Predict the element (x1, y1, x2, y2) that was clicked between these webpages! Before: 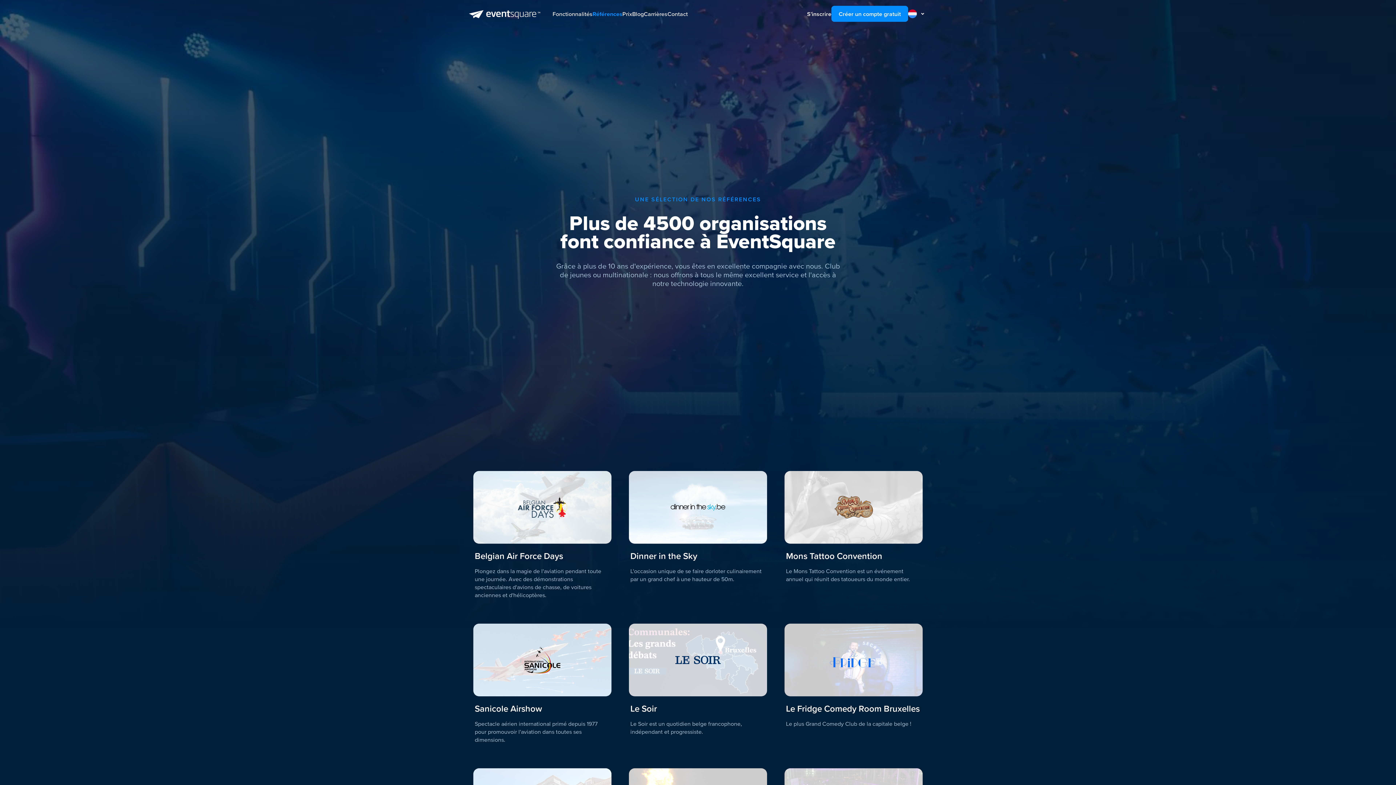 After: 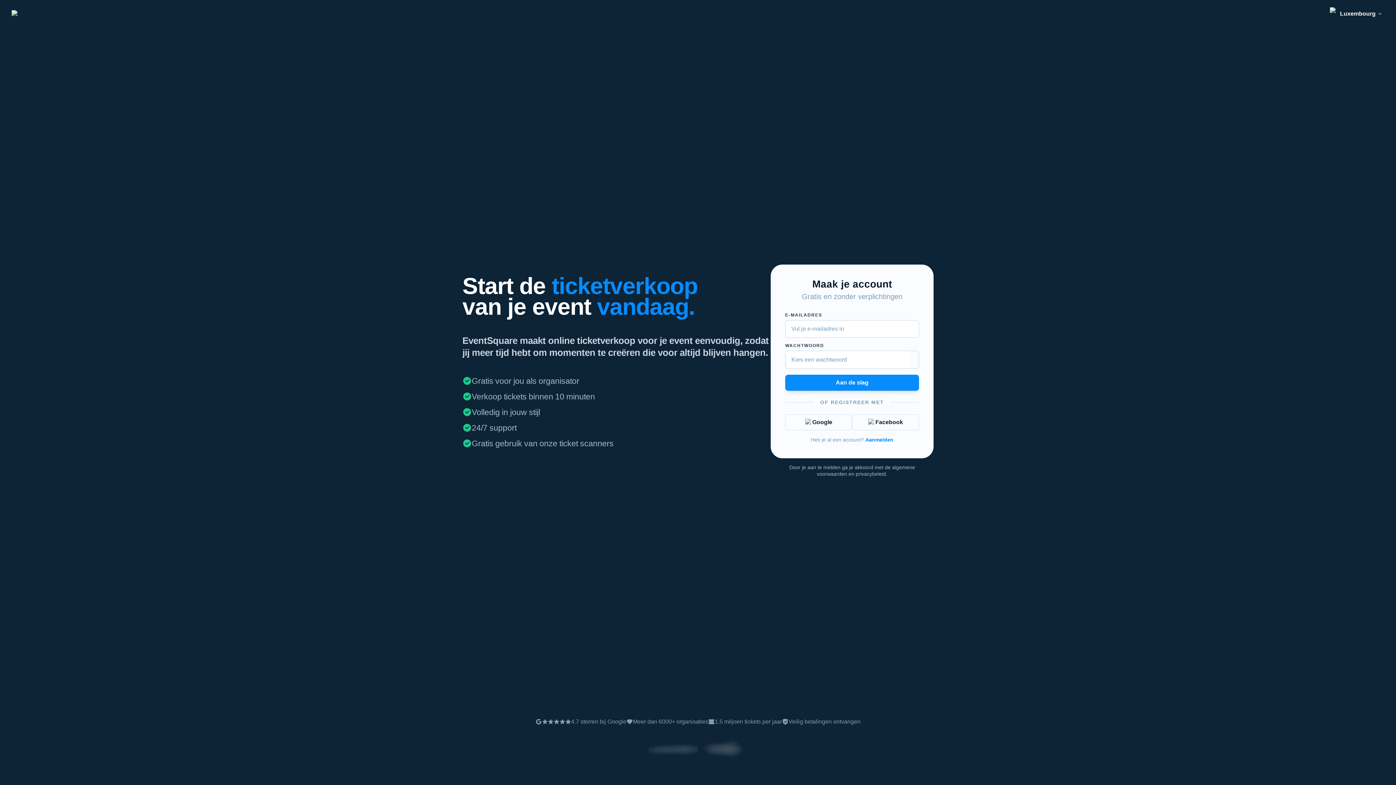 Action: bbox: (831, 5, 908, 21) label: Créer un compte gratuit